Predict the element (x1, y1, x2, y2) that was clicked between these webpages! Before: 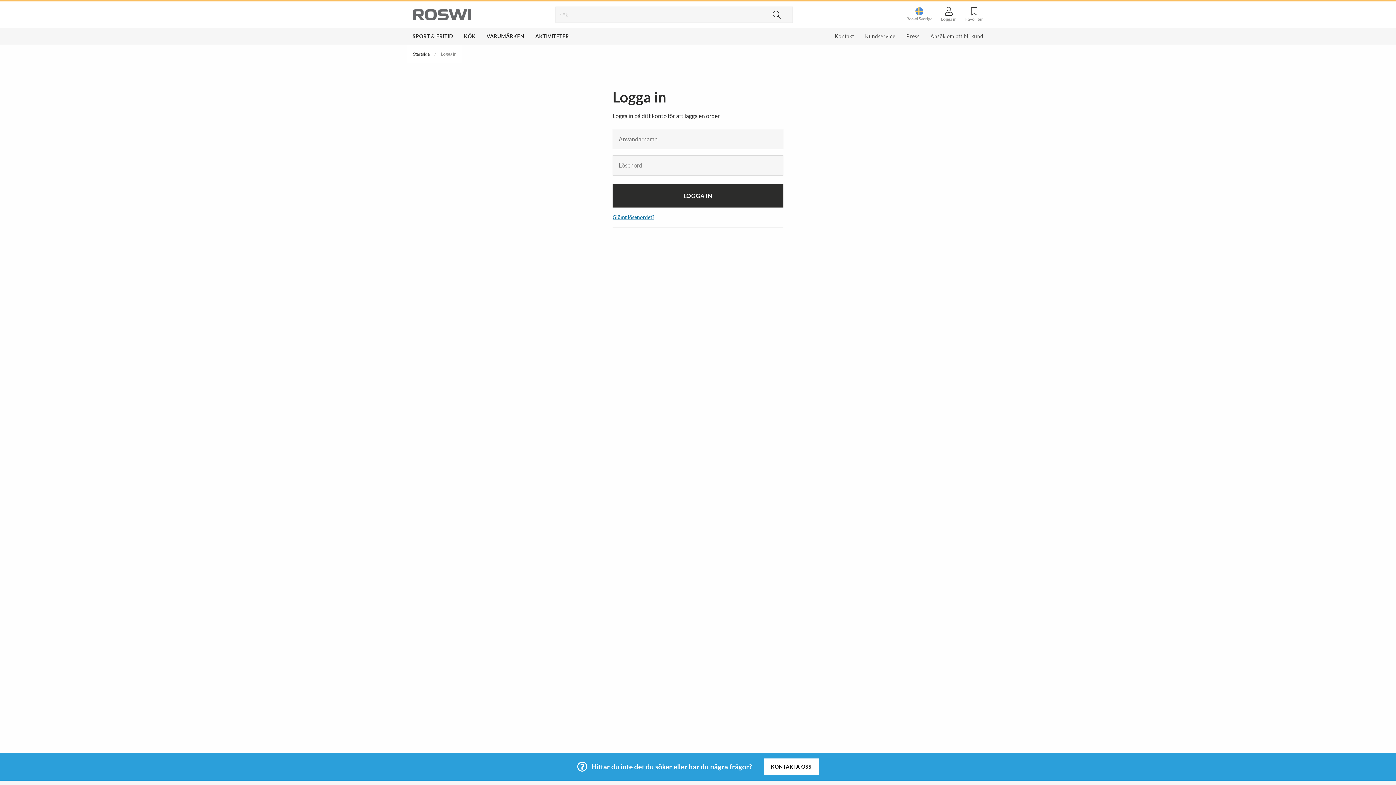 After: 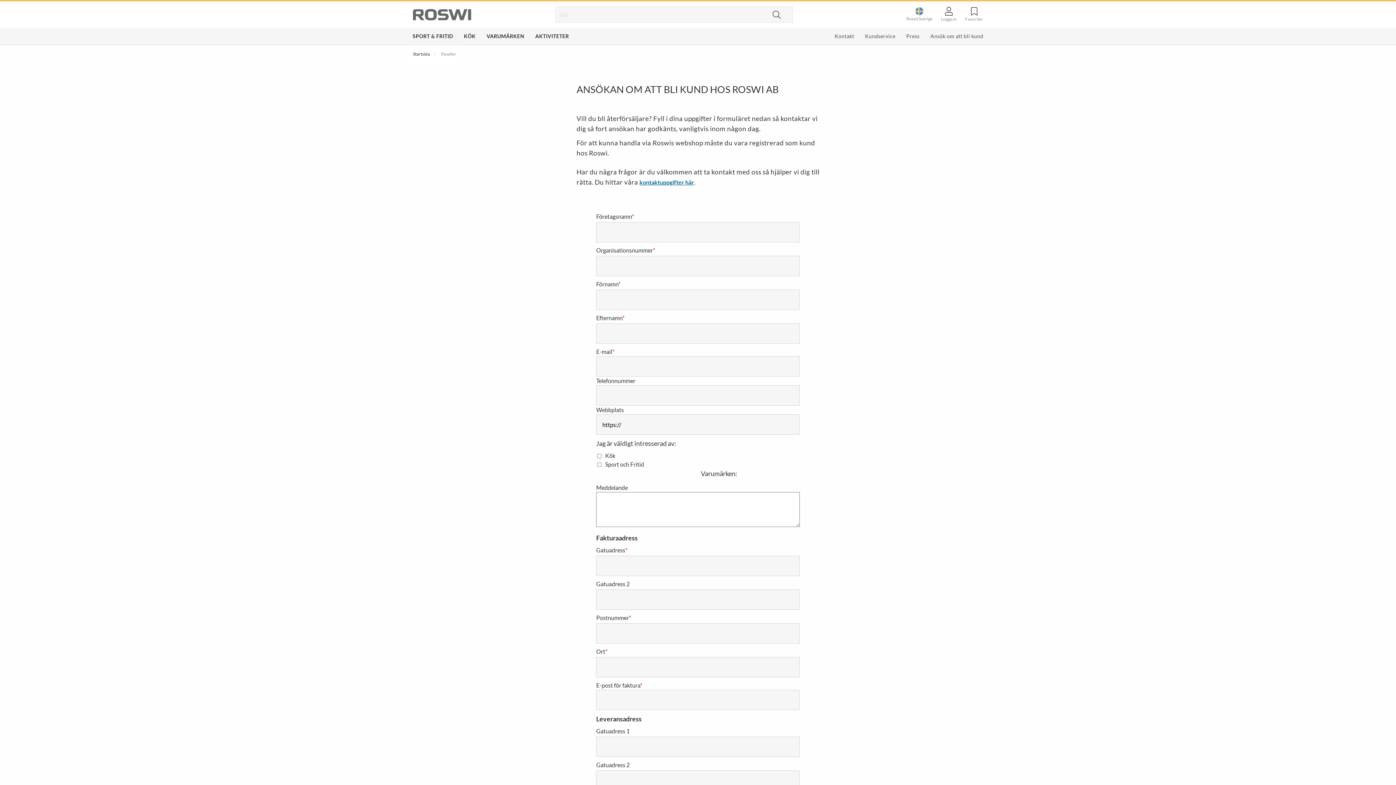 Action: bbox: (930, 33, 983, 39) label: Ansök om att bli kund